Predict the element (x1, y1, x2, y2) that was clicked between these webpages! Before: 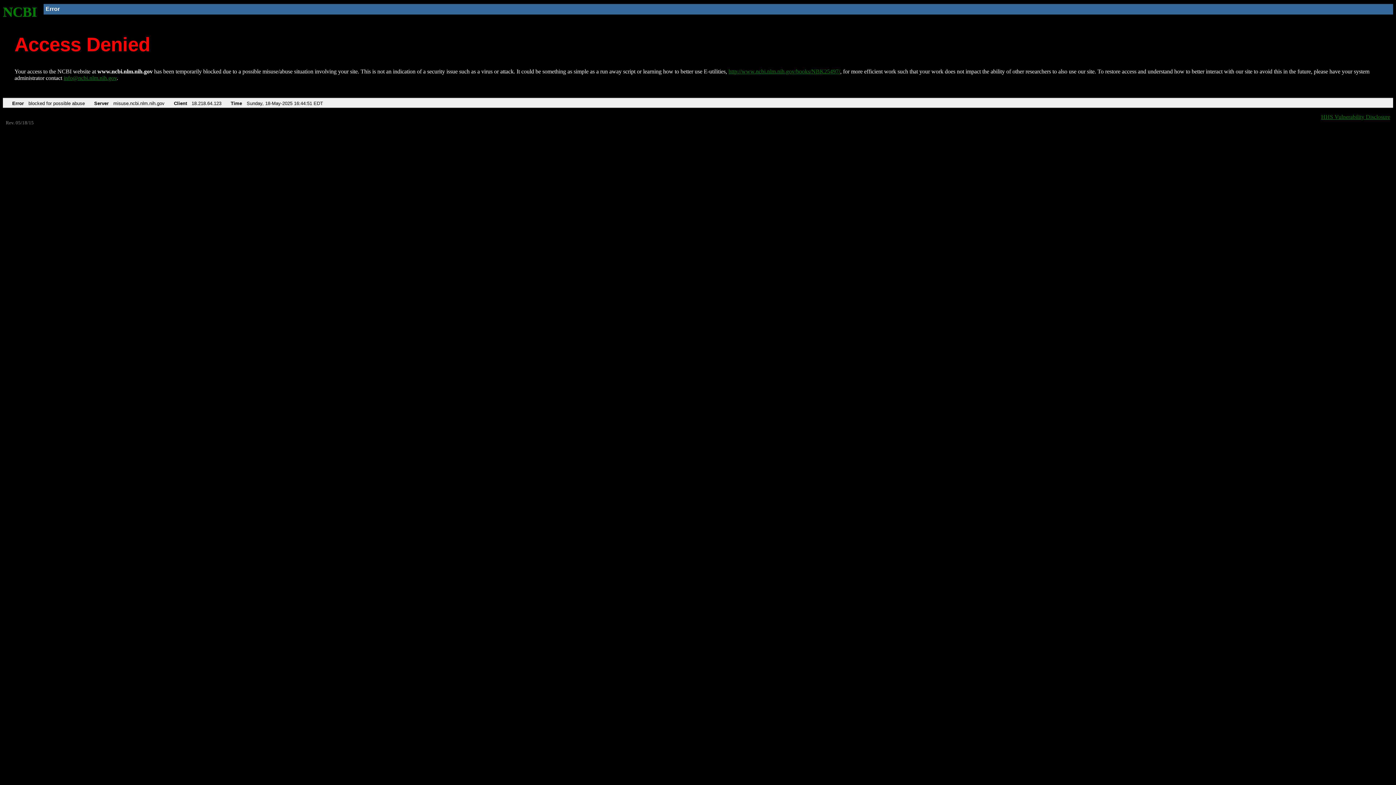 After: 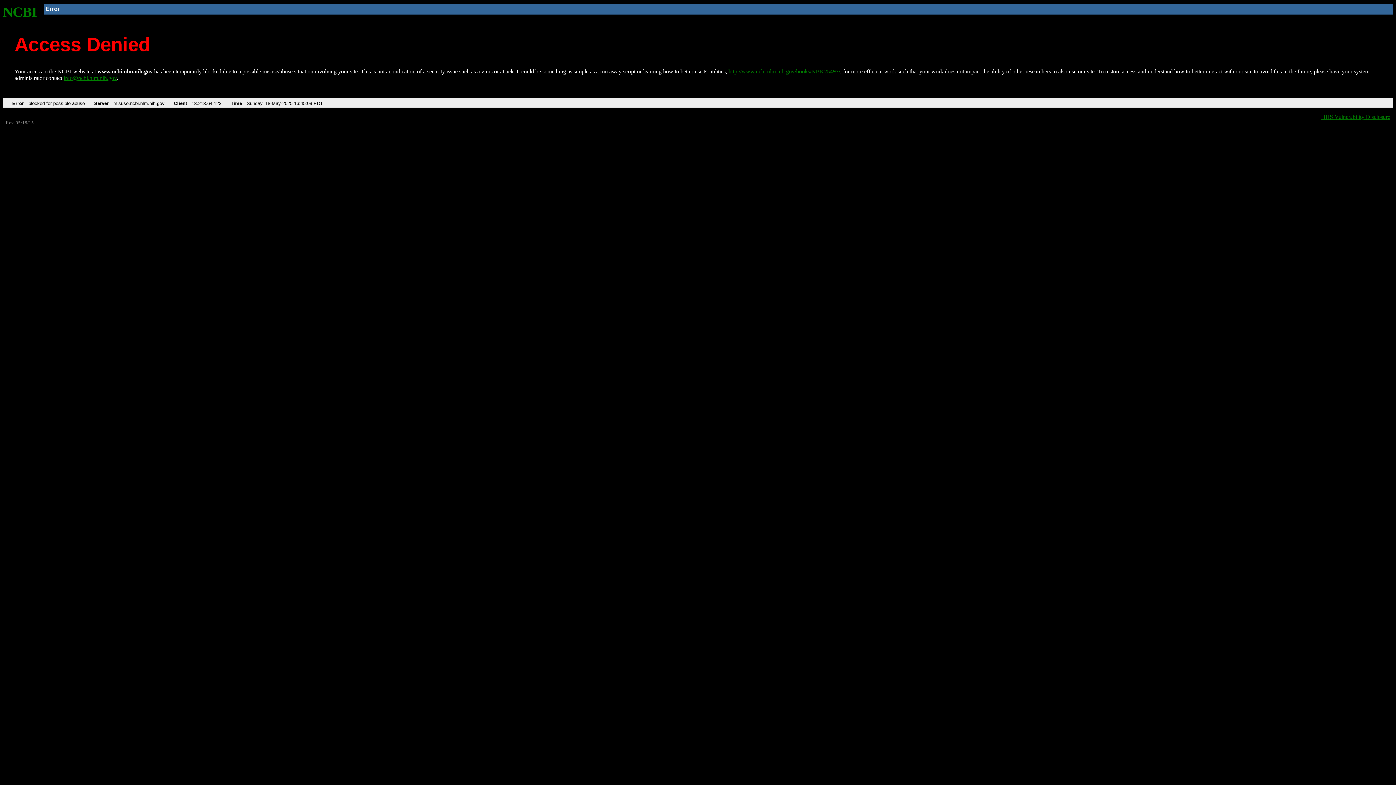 Action: label: NCBI bbox: (2, 4, 37, 19)